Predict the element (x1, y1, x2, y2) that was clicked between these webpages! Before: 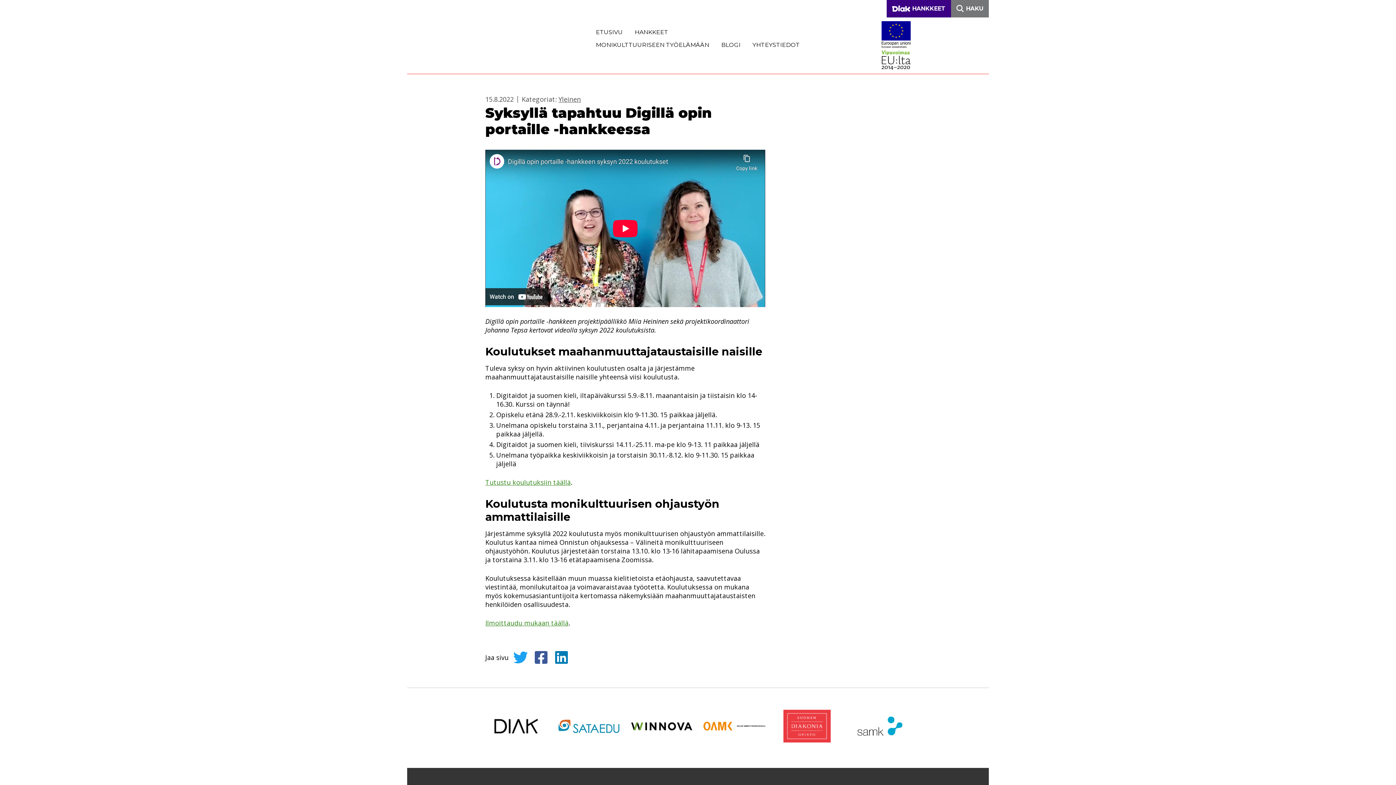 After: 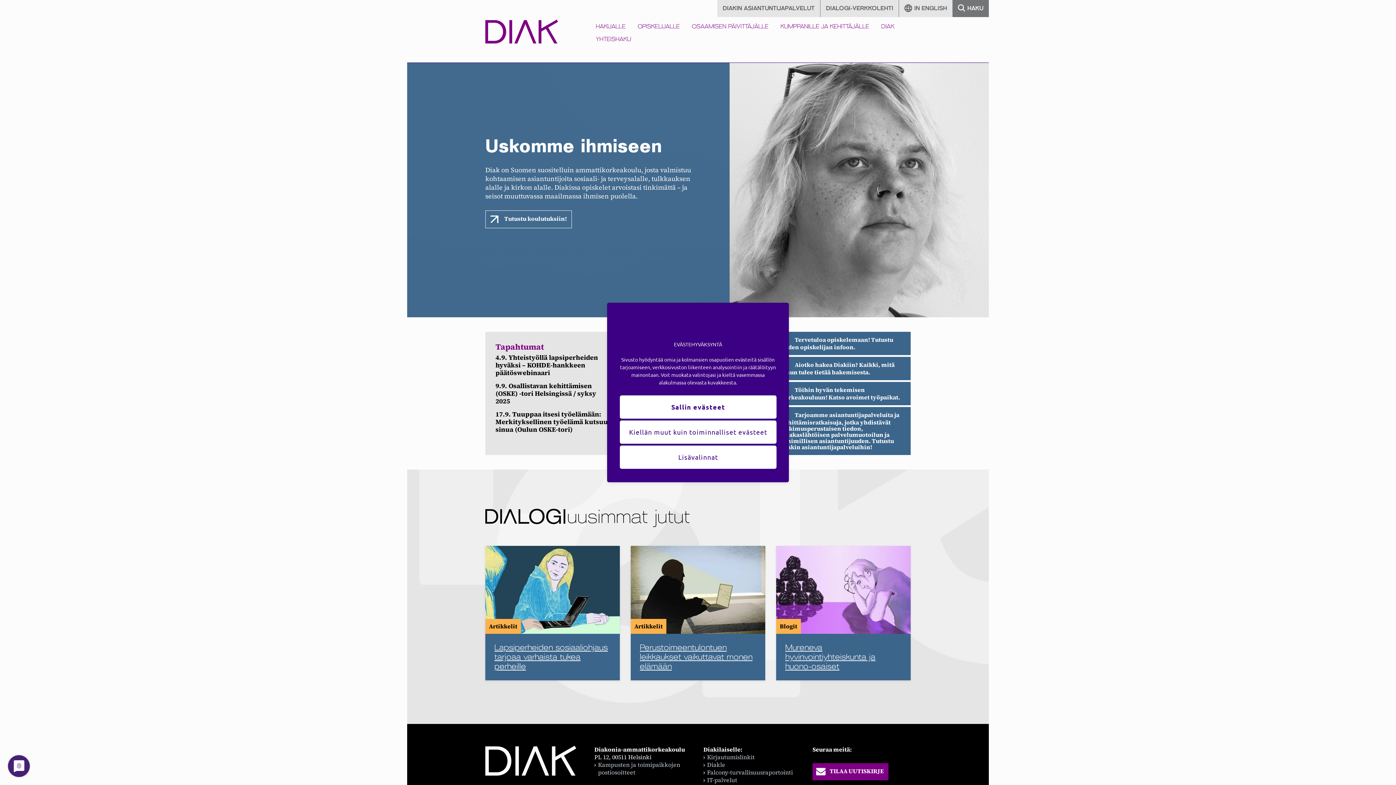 Action: bbox: (480, 719, 552, 737)